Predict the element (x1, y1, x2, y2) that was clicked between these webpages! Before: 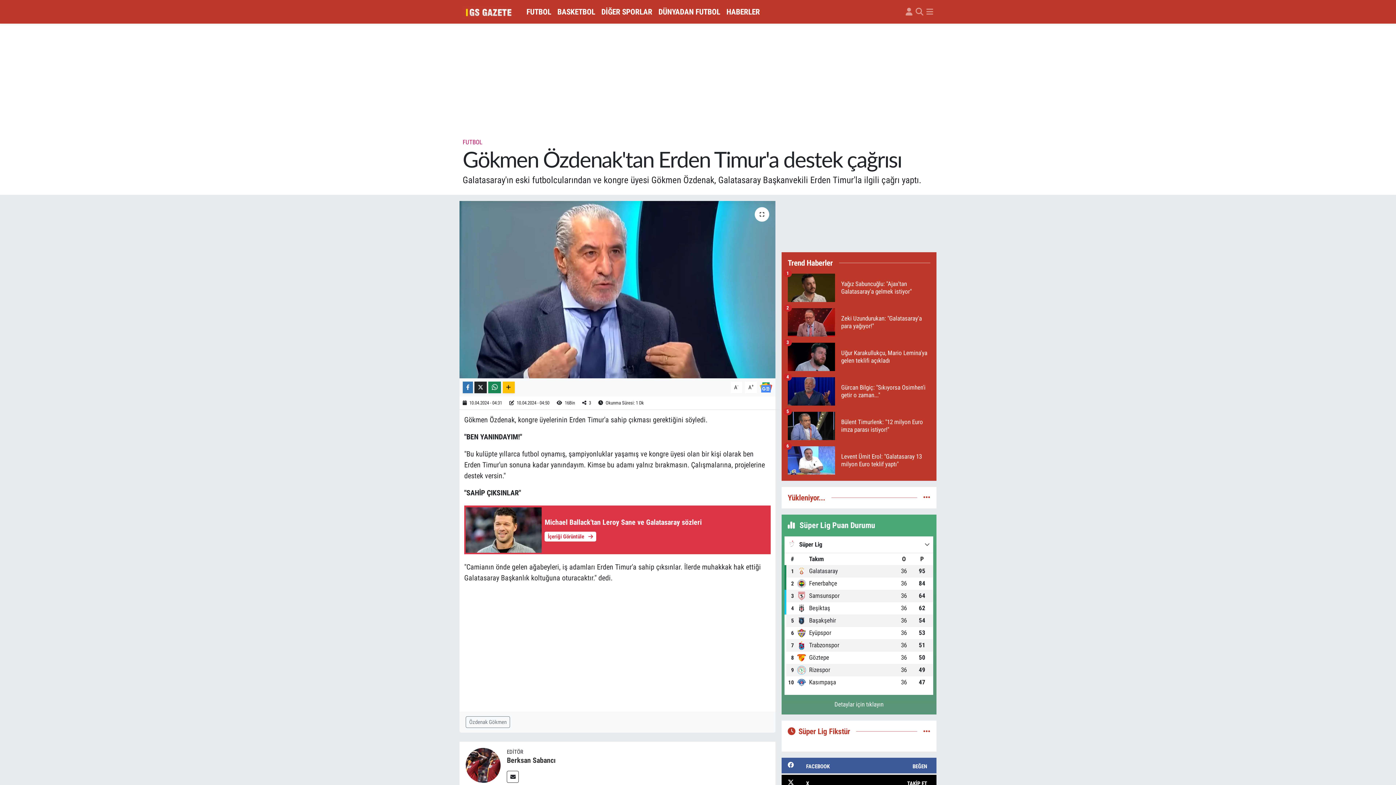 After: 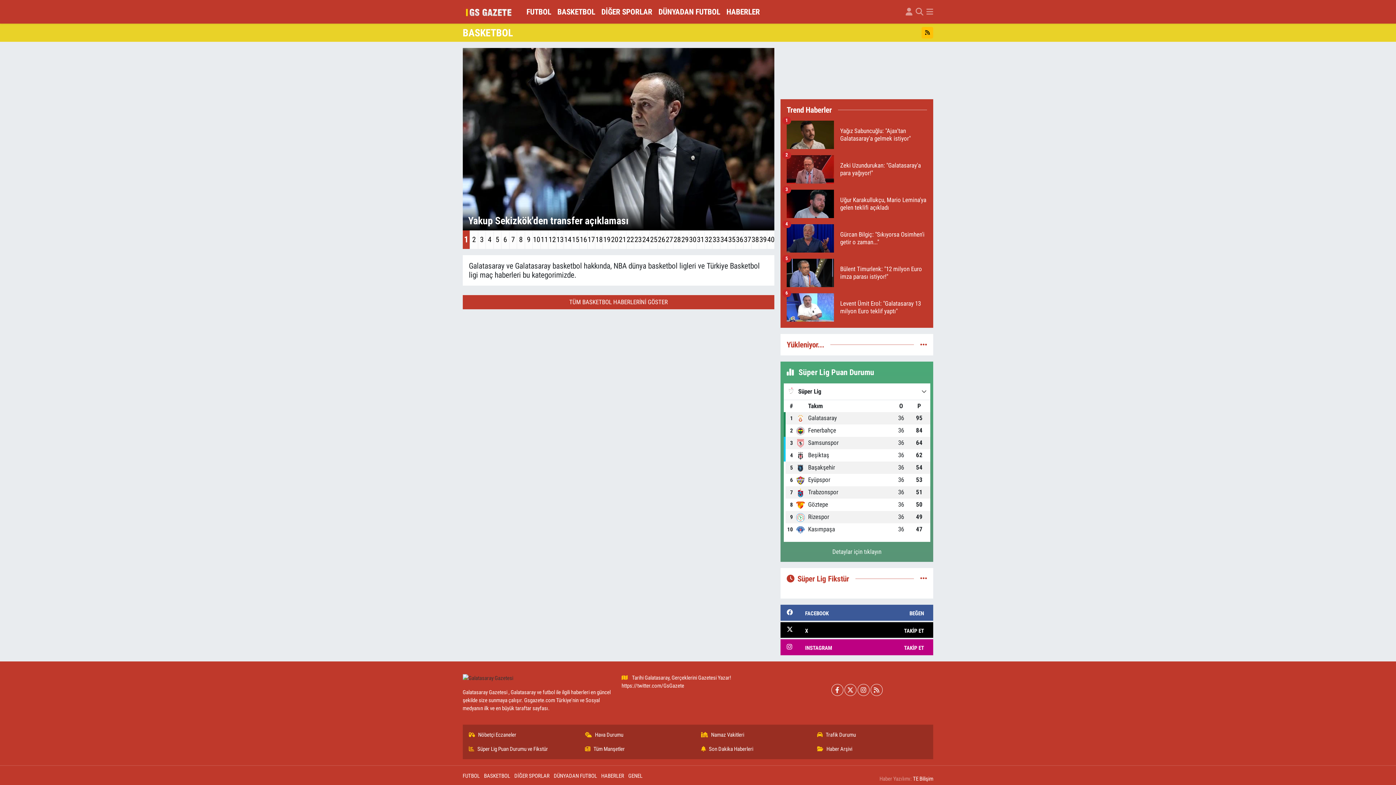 Action: label: BASKETBOL bbox: (554, 3, 598, 20)